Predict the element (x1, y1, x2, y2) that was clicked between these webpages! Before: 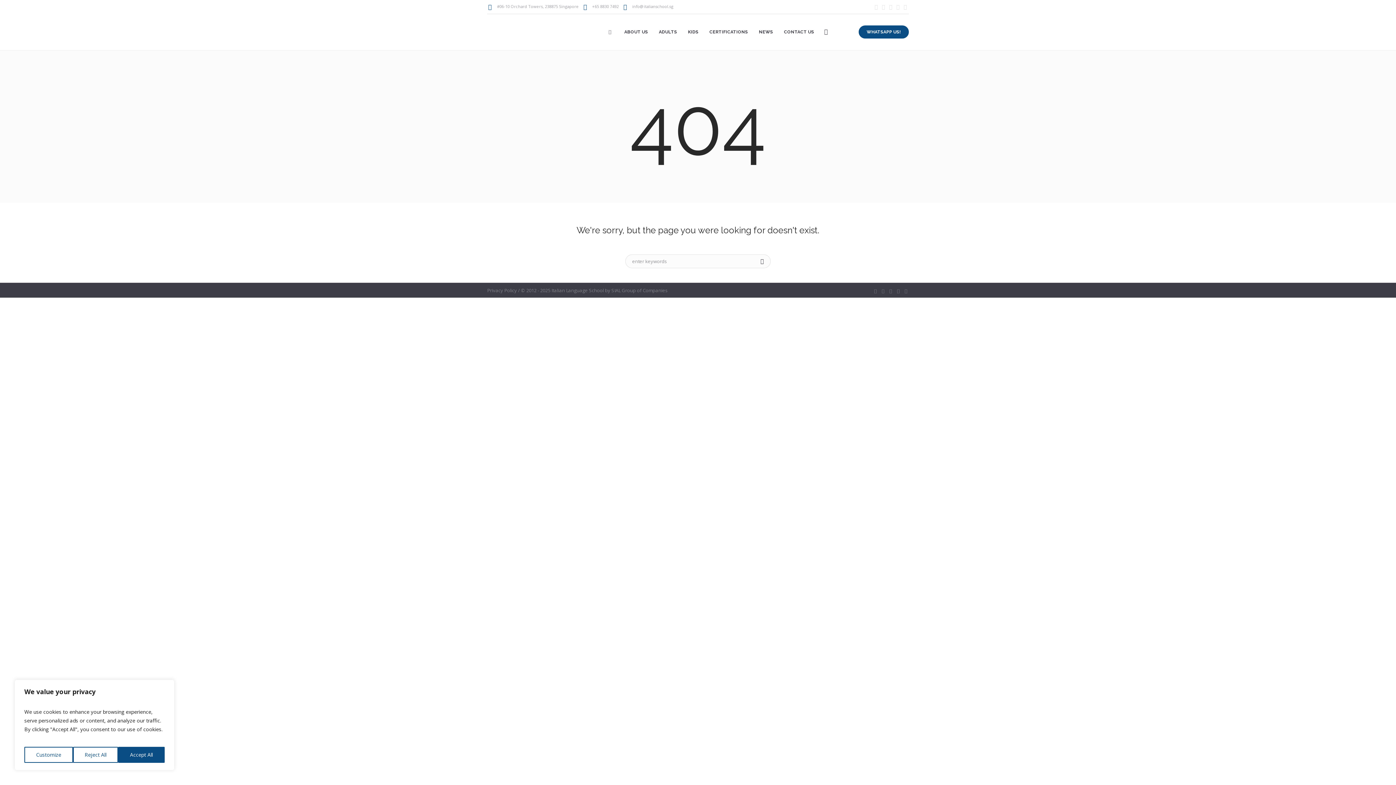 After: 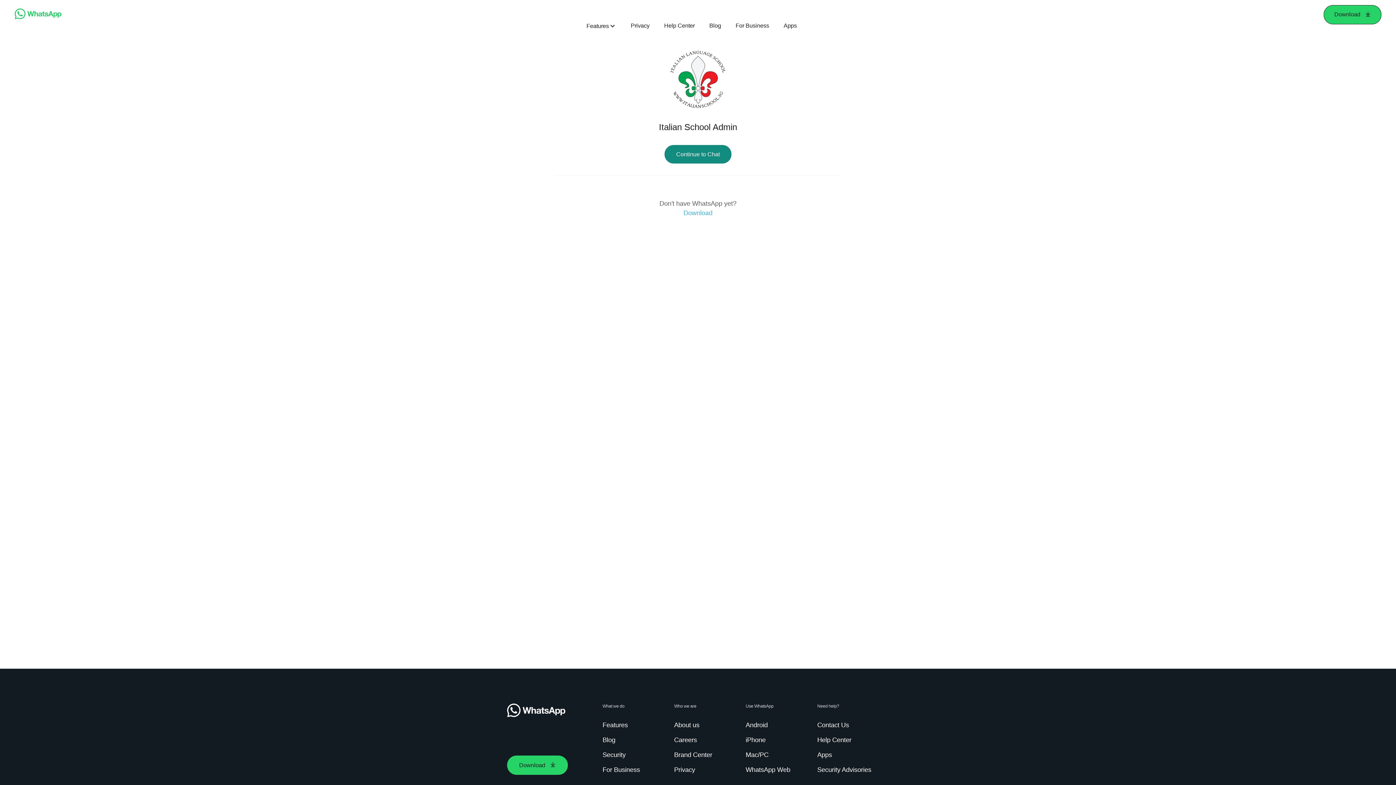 Action: label: WHATSAPP US! bbox: (858, 25, 909, 38)